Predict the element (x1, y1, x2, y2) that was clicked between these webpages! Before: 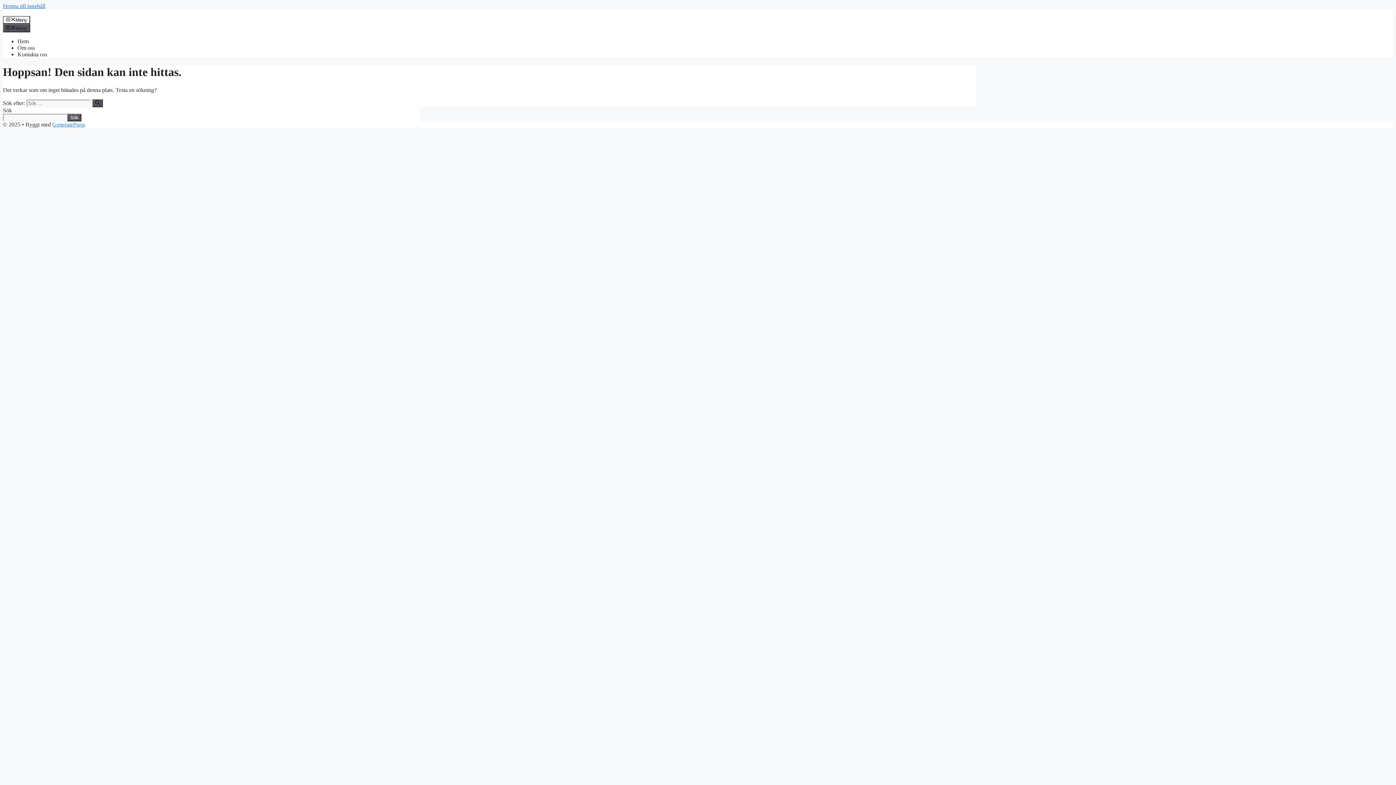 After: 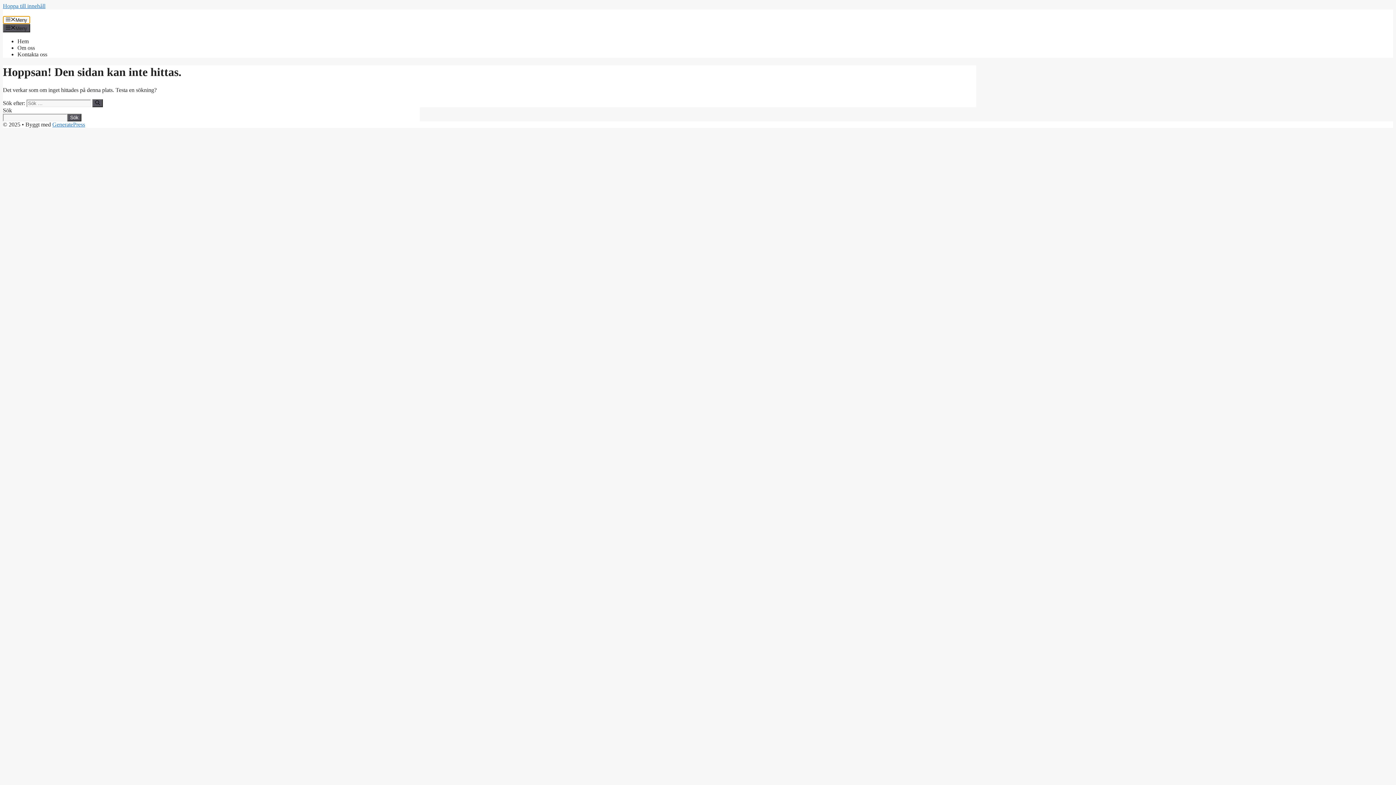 Action: label: Meny bbox: (2, 16, 30, 24)